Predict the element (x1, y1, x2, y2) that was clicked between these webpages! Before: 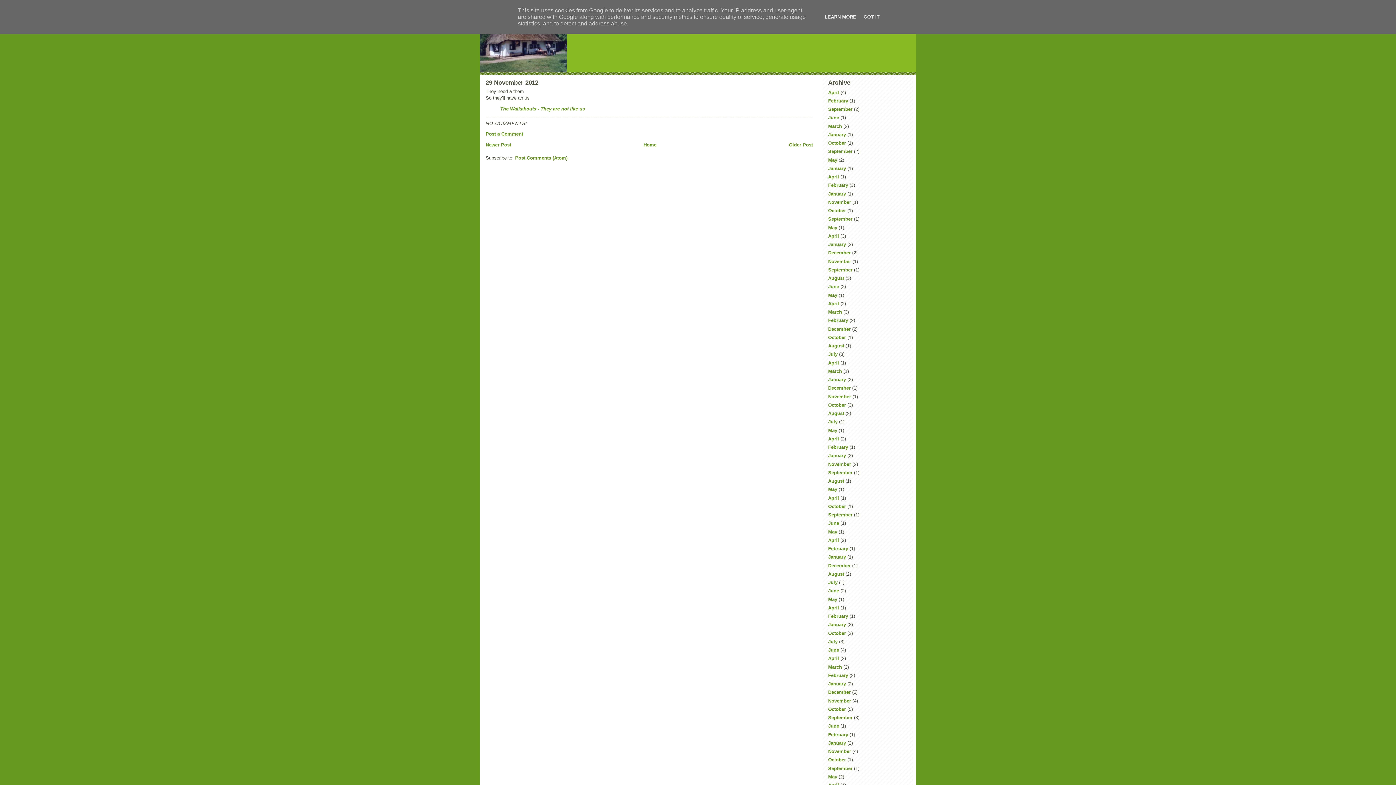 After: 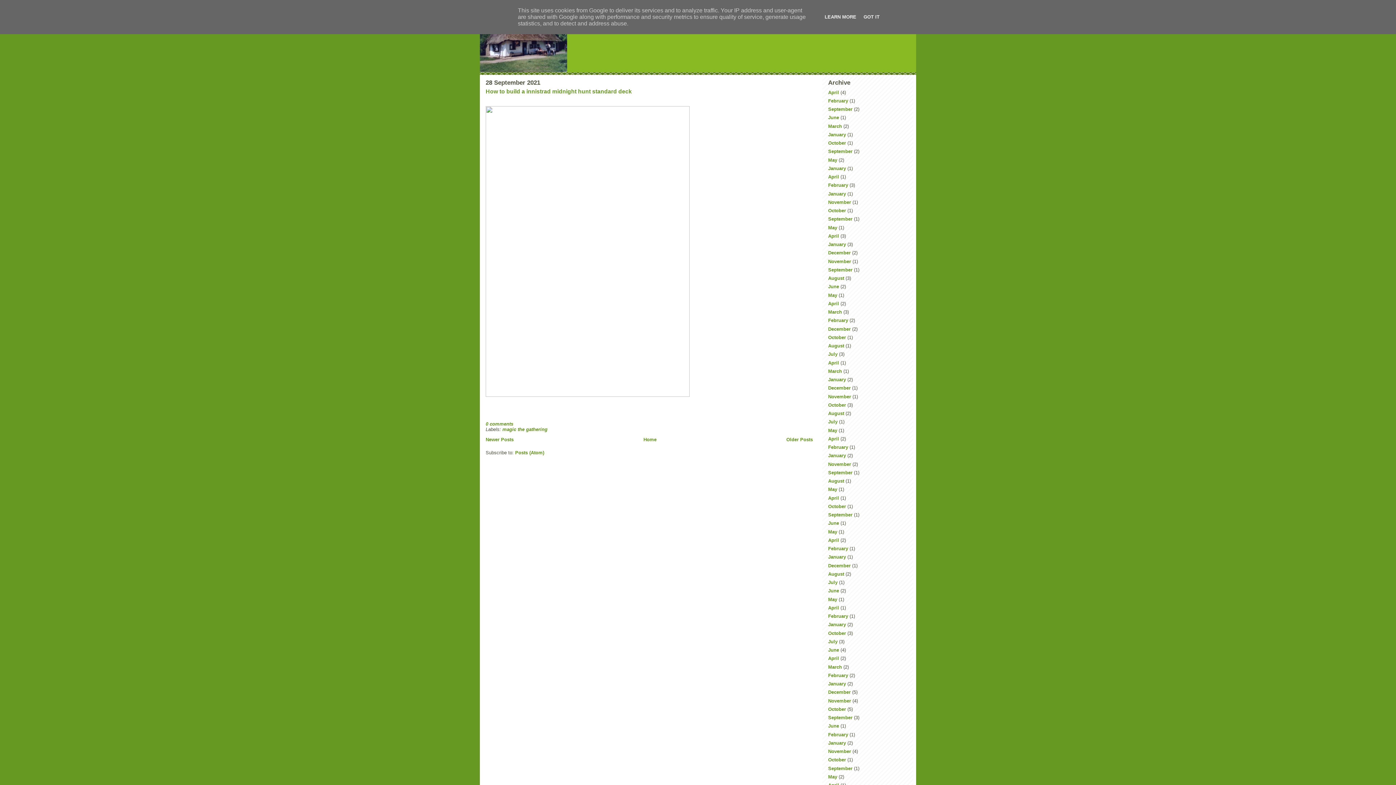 Action: bbox: (828, 216, 852, 221) label: September